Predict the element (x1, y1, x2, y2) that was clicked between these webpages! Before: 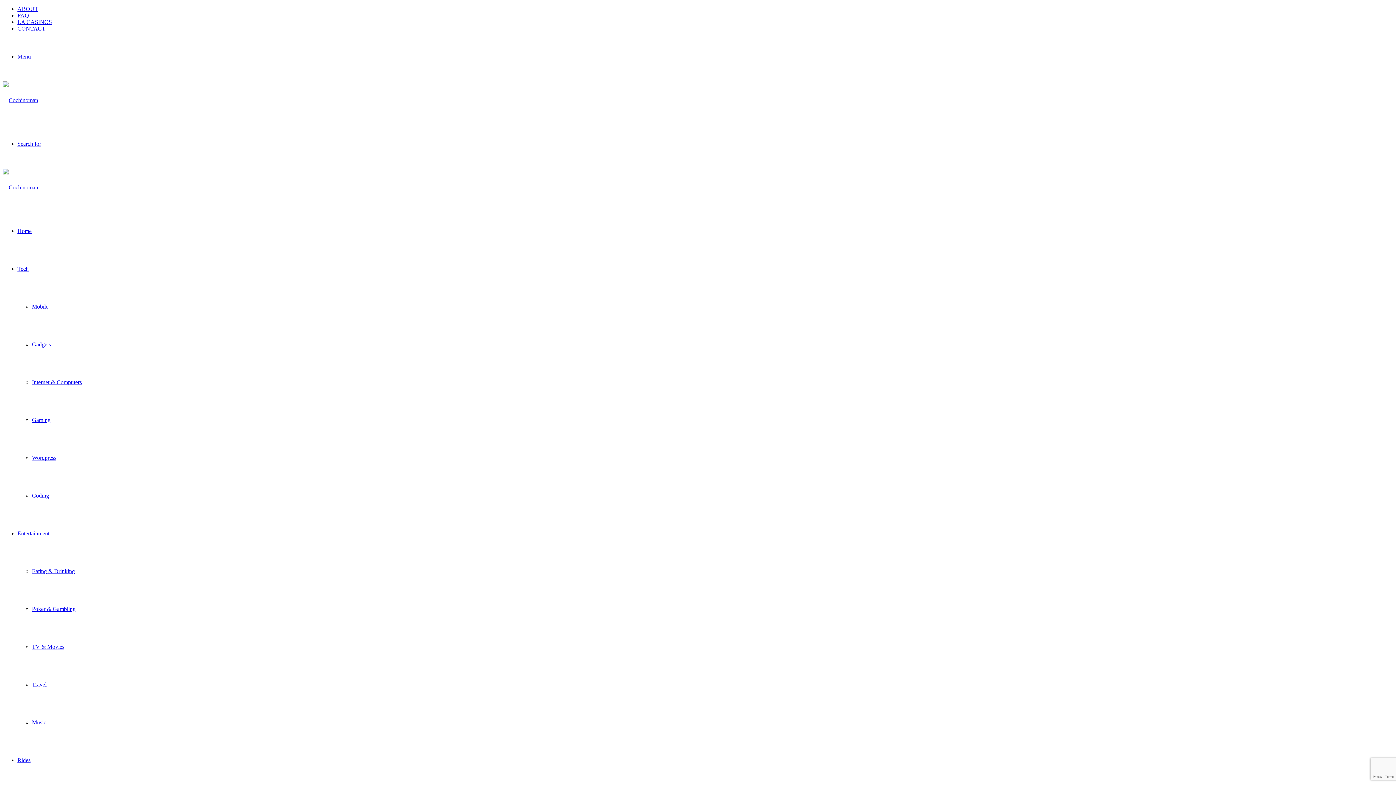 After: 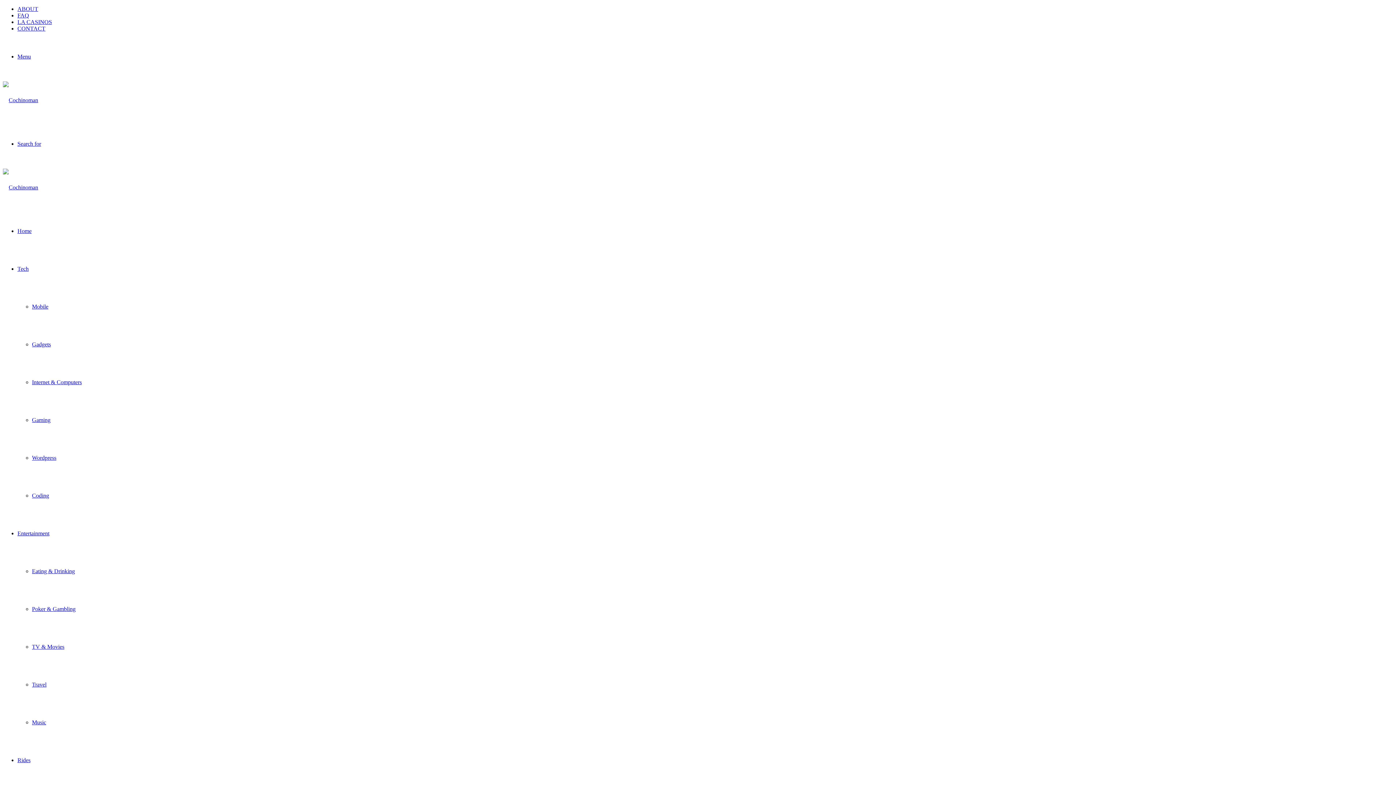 Action: bbox: (17, 12, 29, 18) label: FAQ